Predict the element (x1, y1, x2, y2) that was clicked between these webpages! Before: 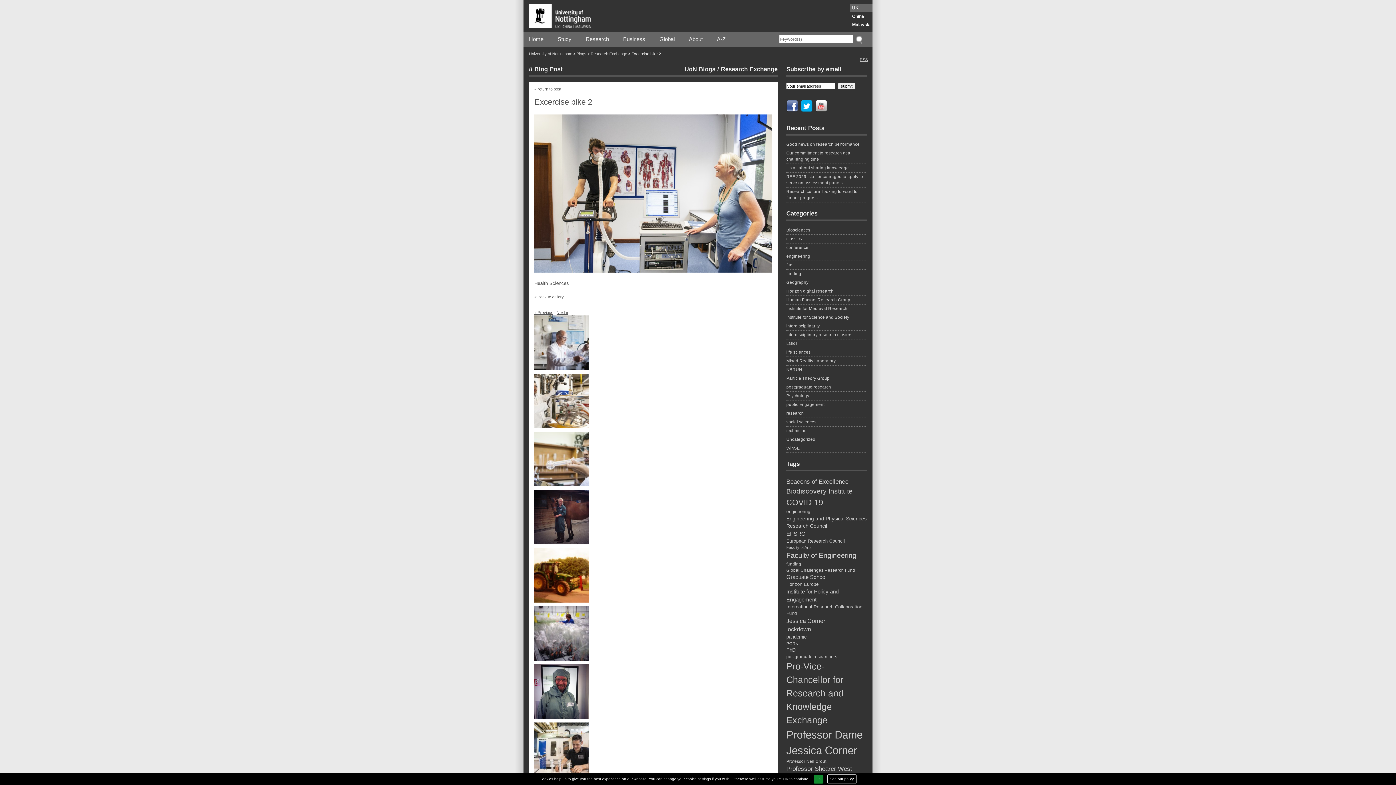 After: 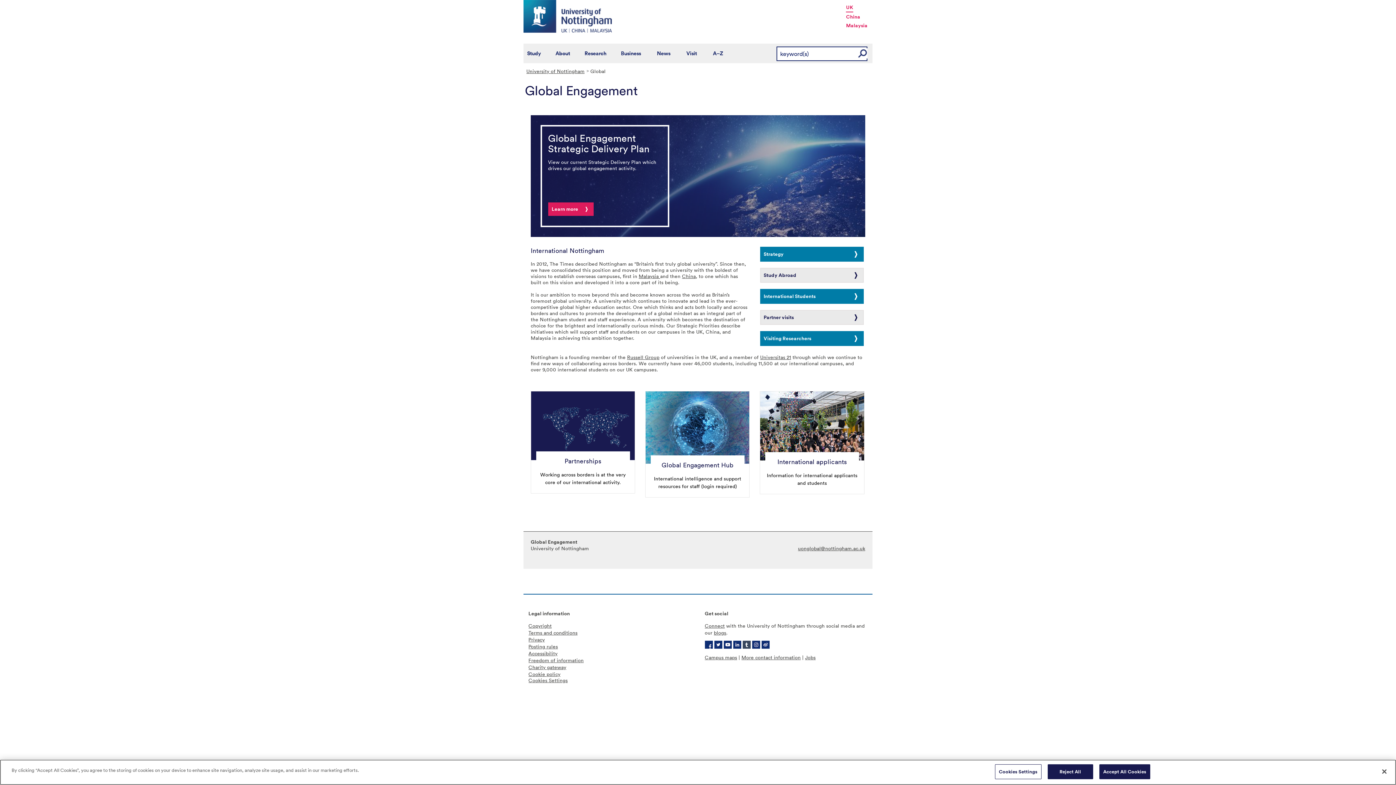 Action: label: Global bbox: (659, 35, 674, 43)